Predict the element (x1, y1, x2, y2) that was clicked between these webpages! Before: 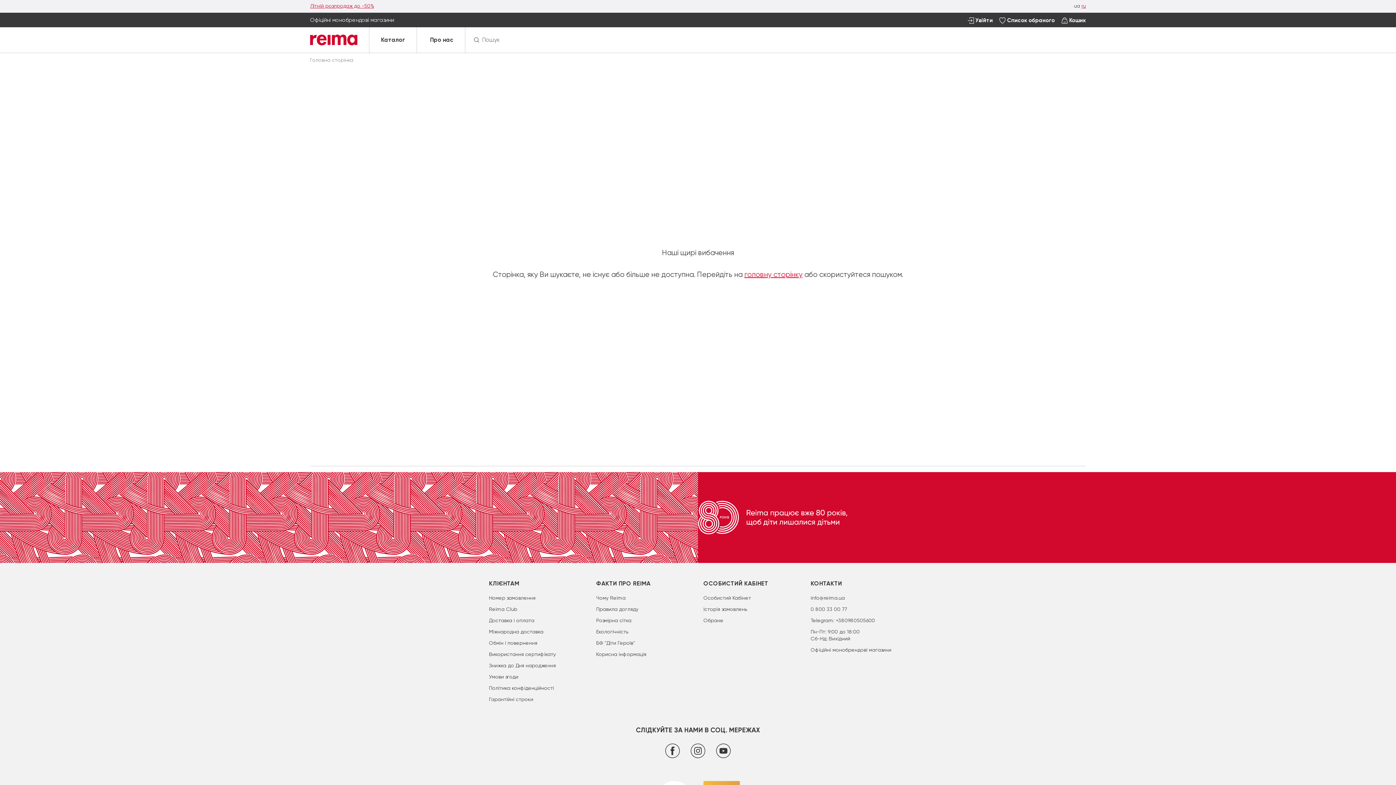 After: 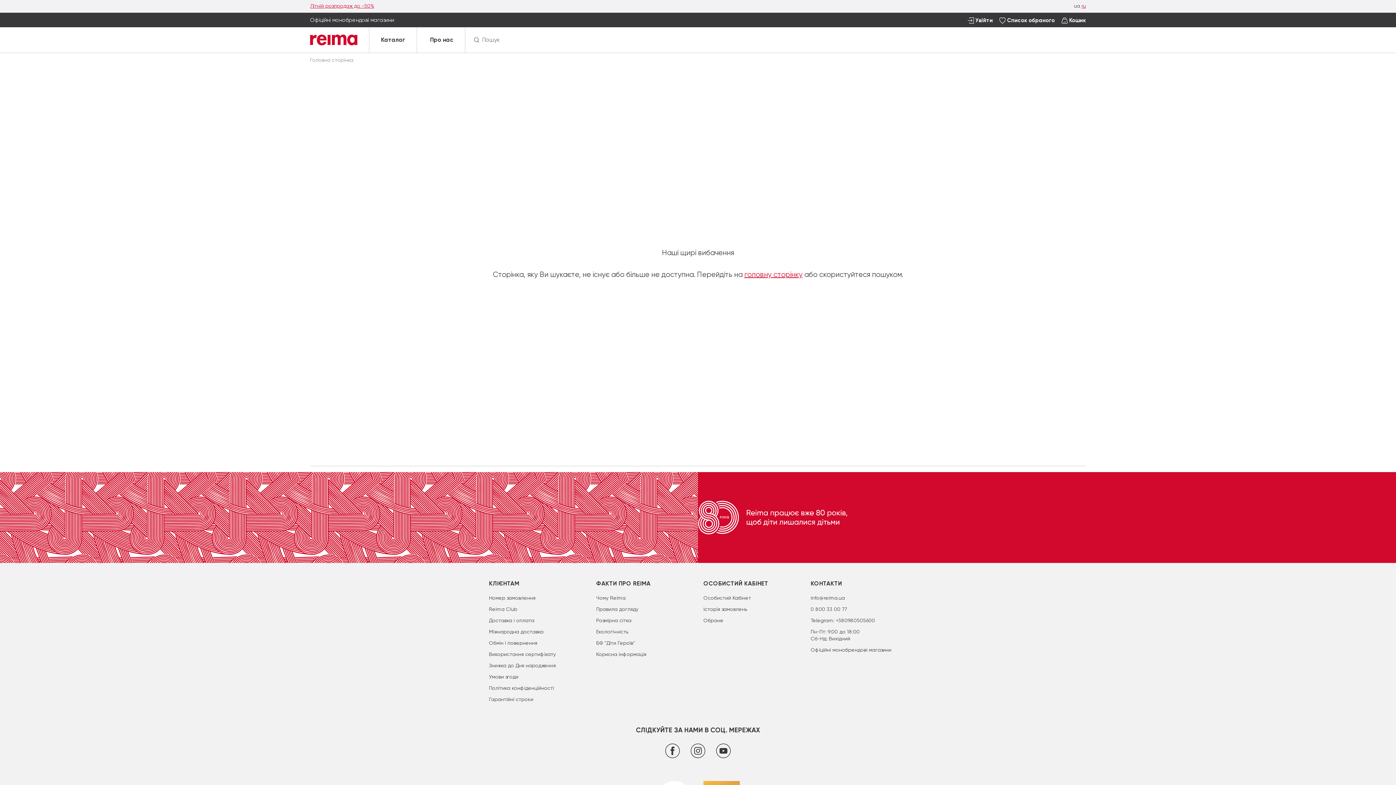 Action: bbox: (716, 747, 730, 754)